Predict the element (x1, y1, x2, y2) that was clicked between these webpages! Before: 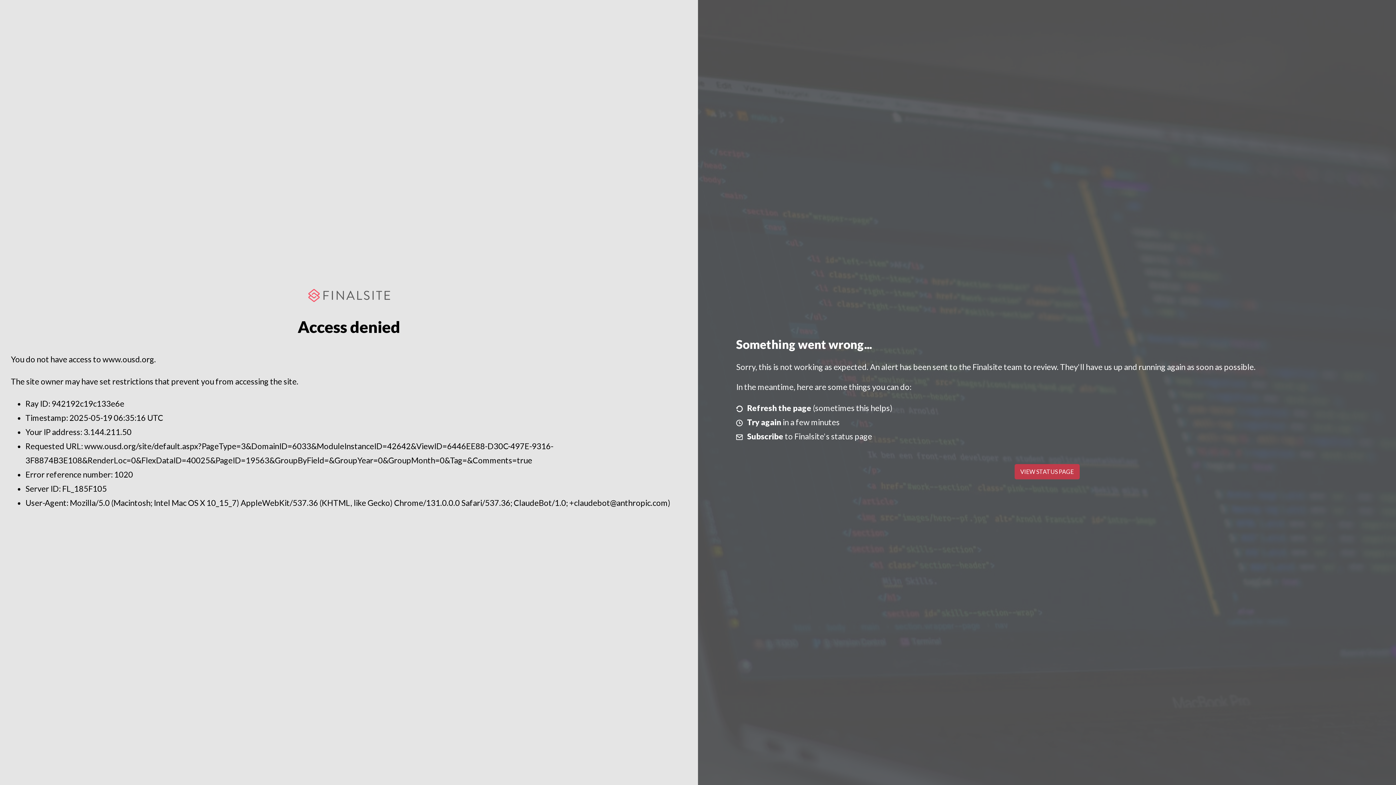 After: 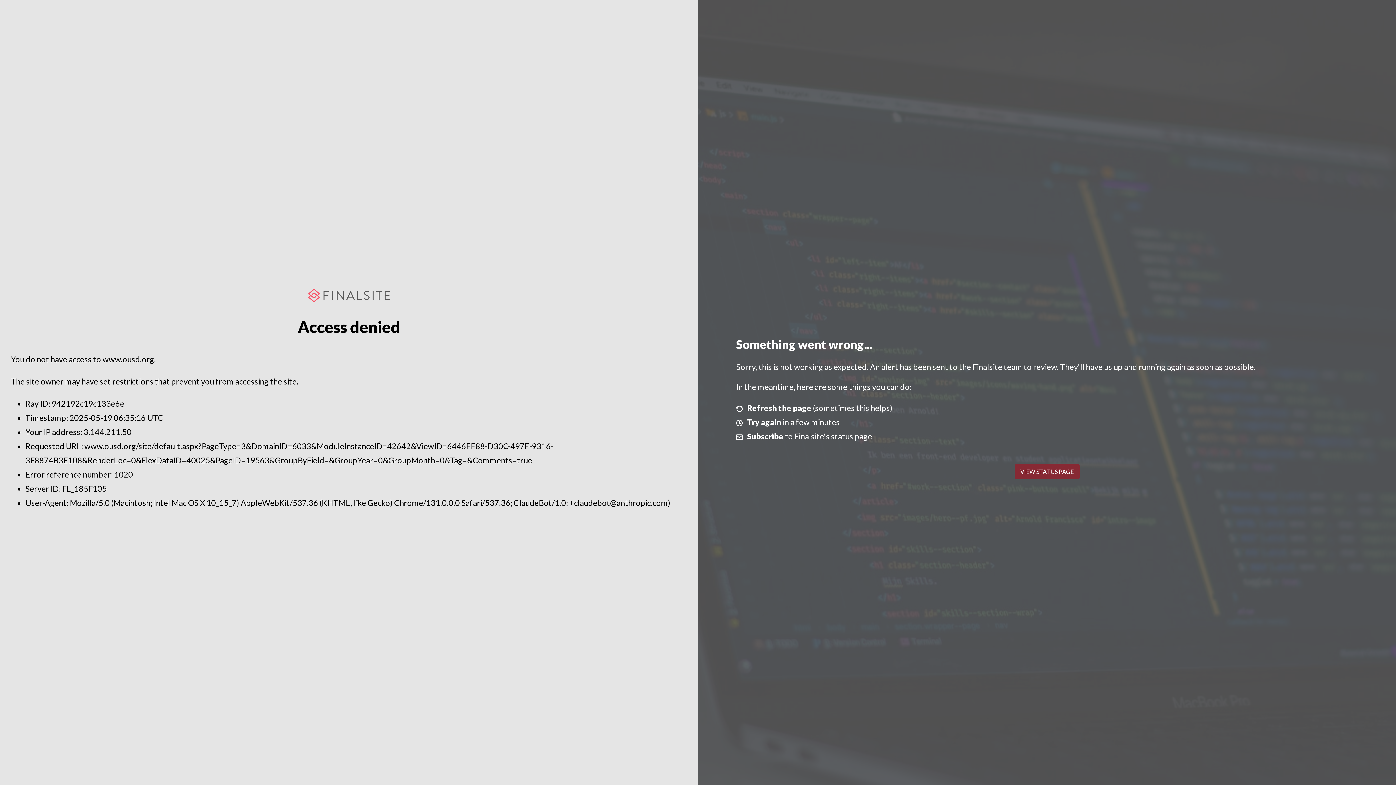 Action: label: VIEW STATUS PAGE bbox: (1014, 464, 1079, 479)